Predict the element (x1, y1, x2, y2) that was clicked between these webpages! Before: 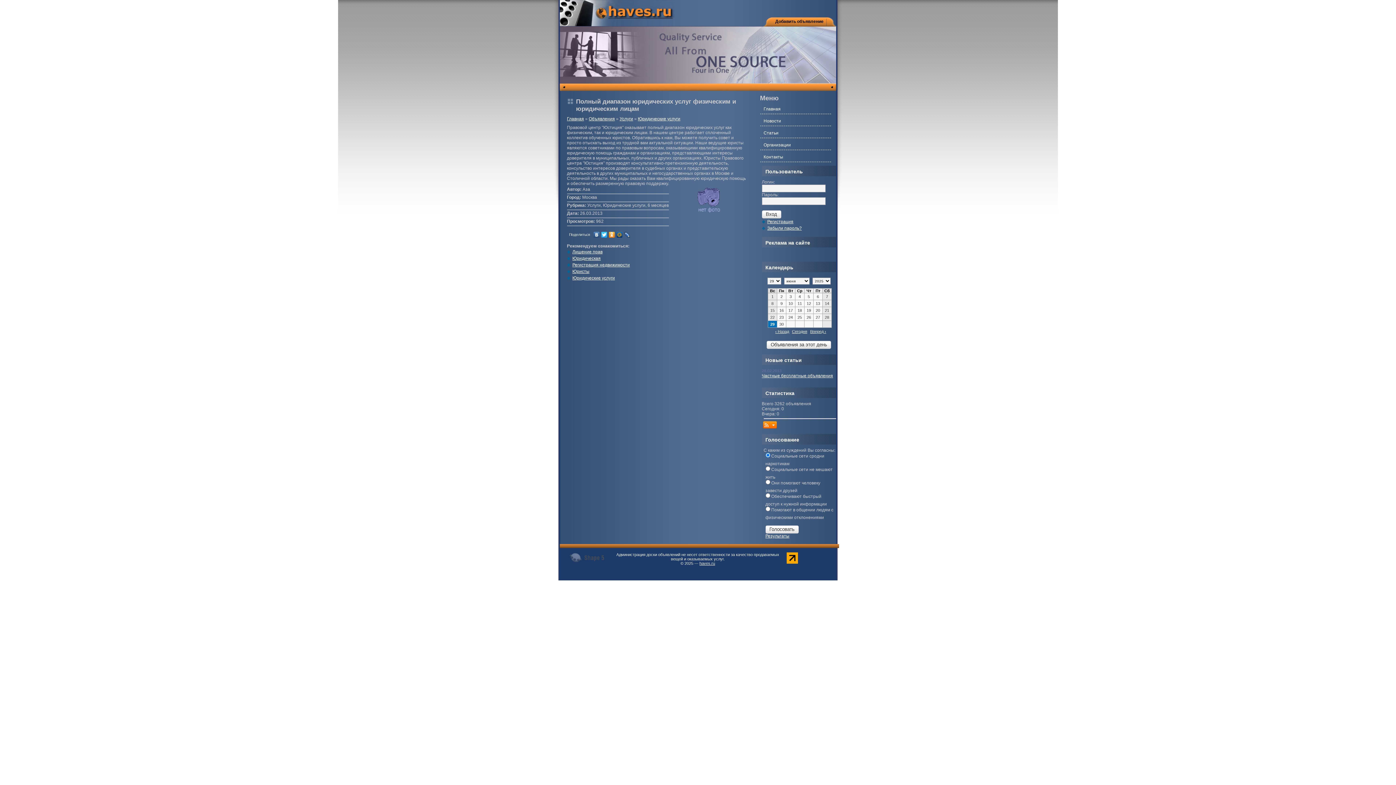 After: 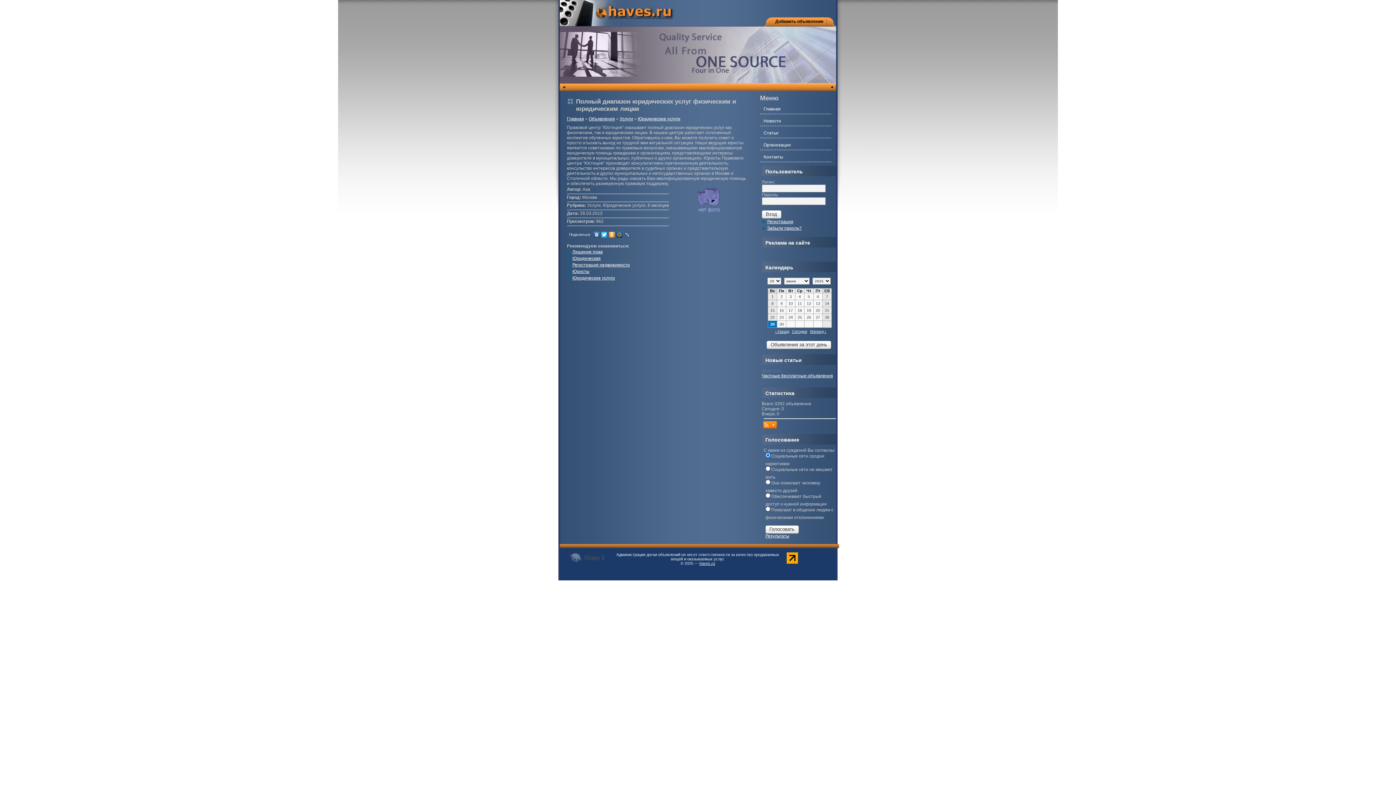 Action: bbox: (615, 230, 623, 239)